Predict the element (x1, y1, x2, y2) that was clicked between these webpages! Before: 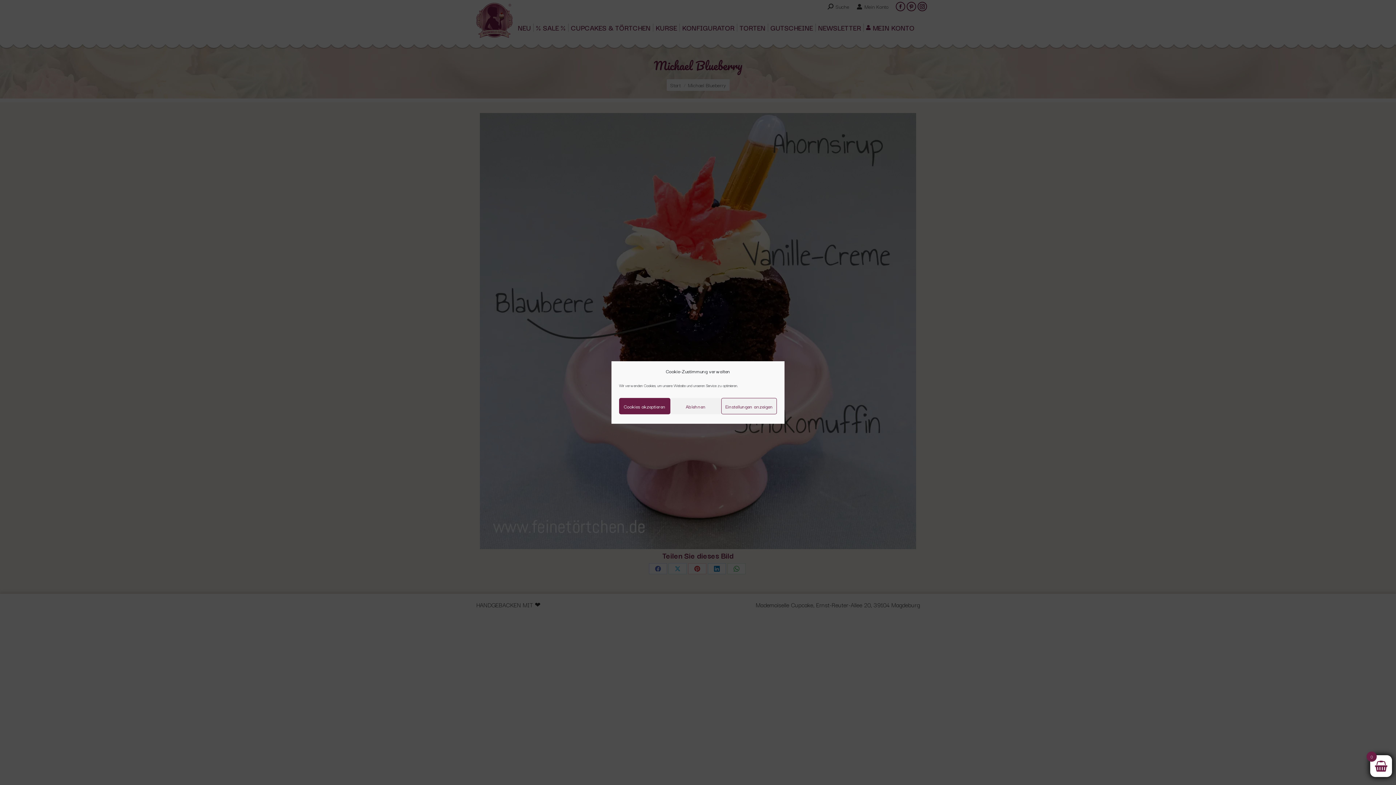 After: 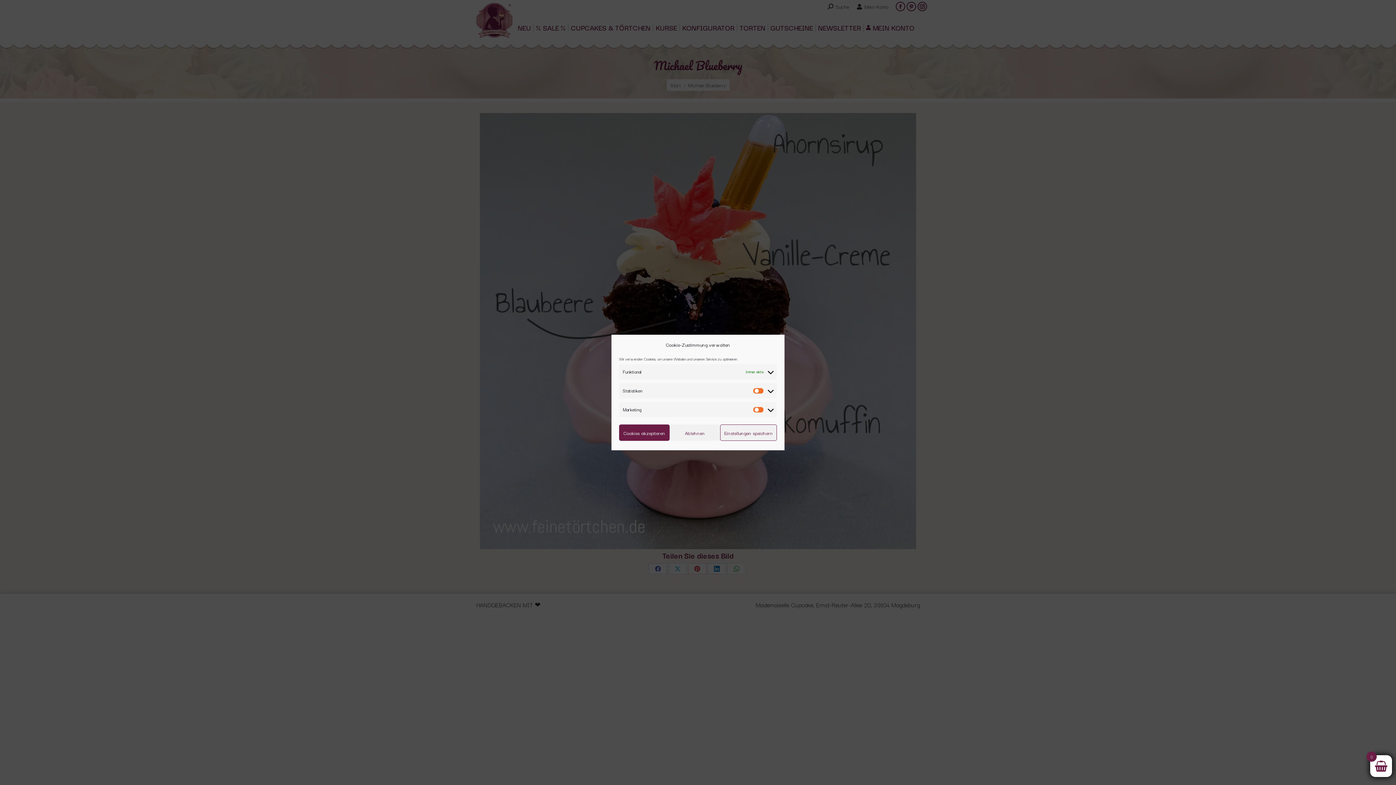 Action: label: Einstellungen anzeigen bbox: (721, 398, 777, 414)